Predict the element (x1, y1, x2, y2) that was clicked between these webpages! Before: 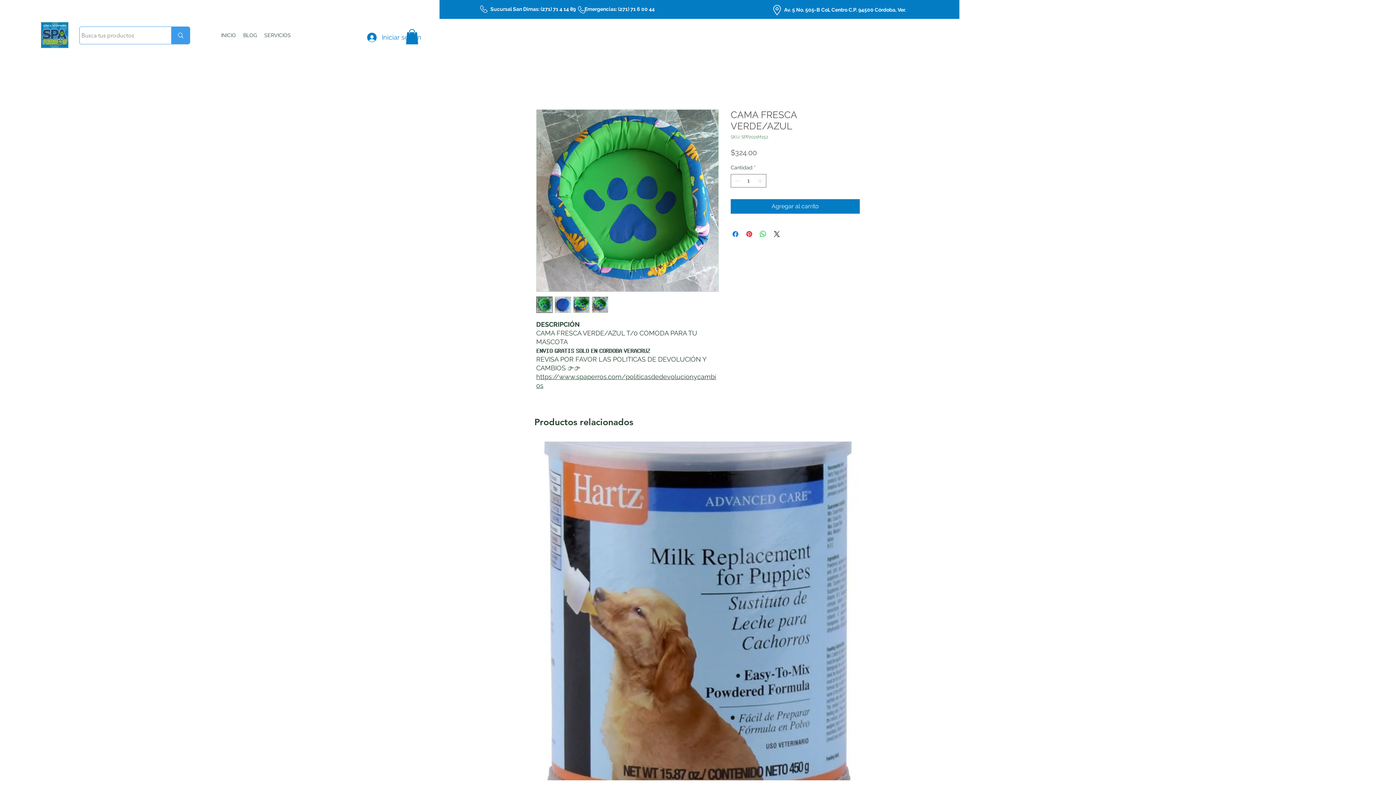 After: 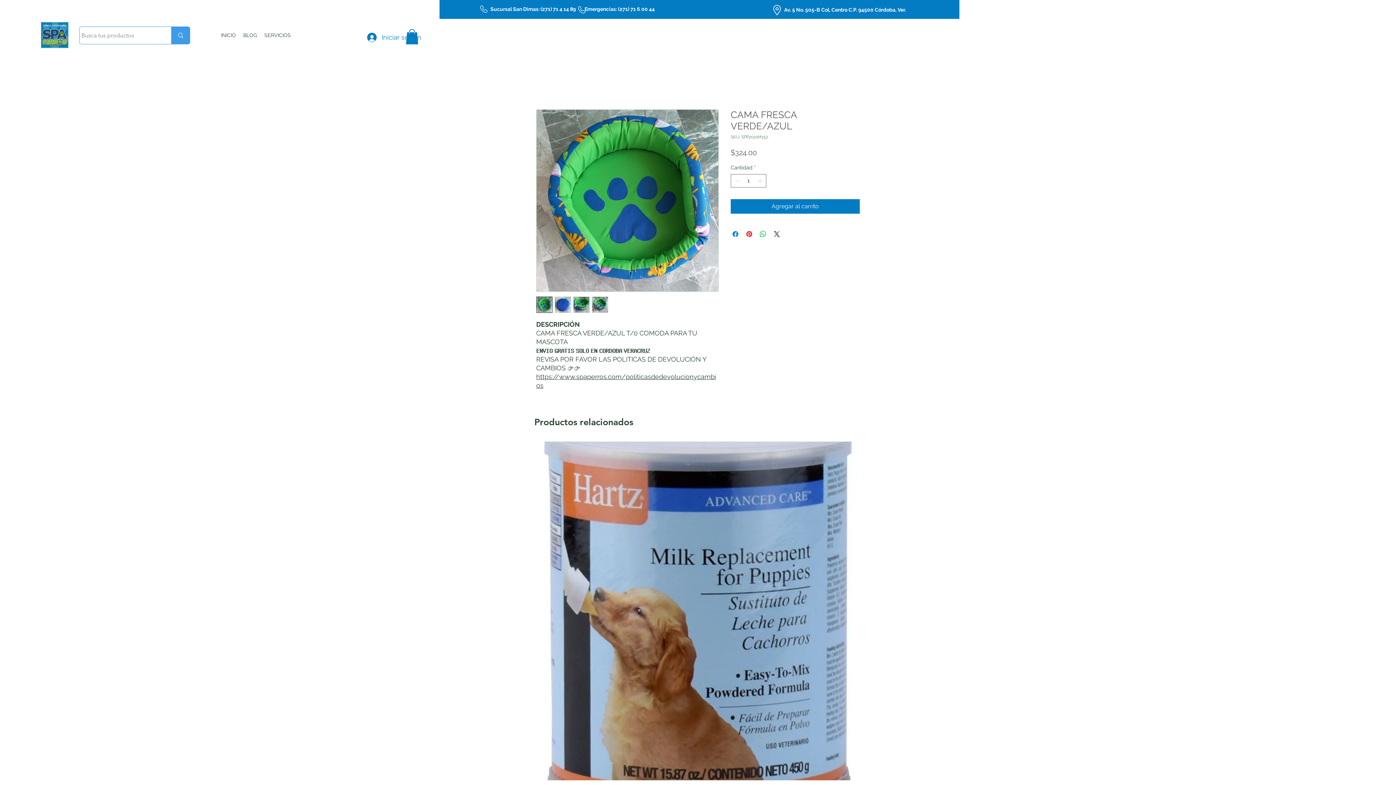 Action: bbox: (554, 296, 571, 313)